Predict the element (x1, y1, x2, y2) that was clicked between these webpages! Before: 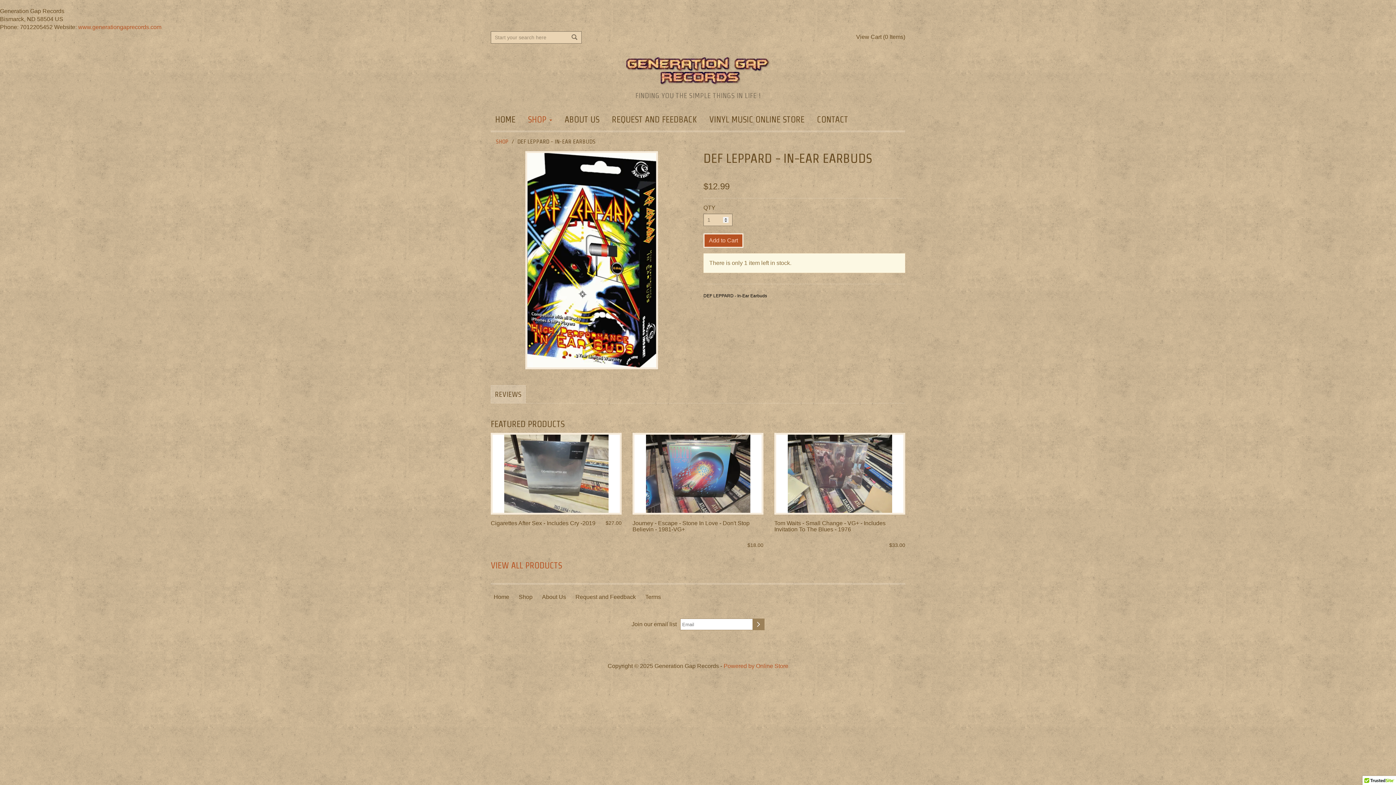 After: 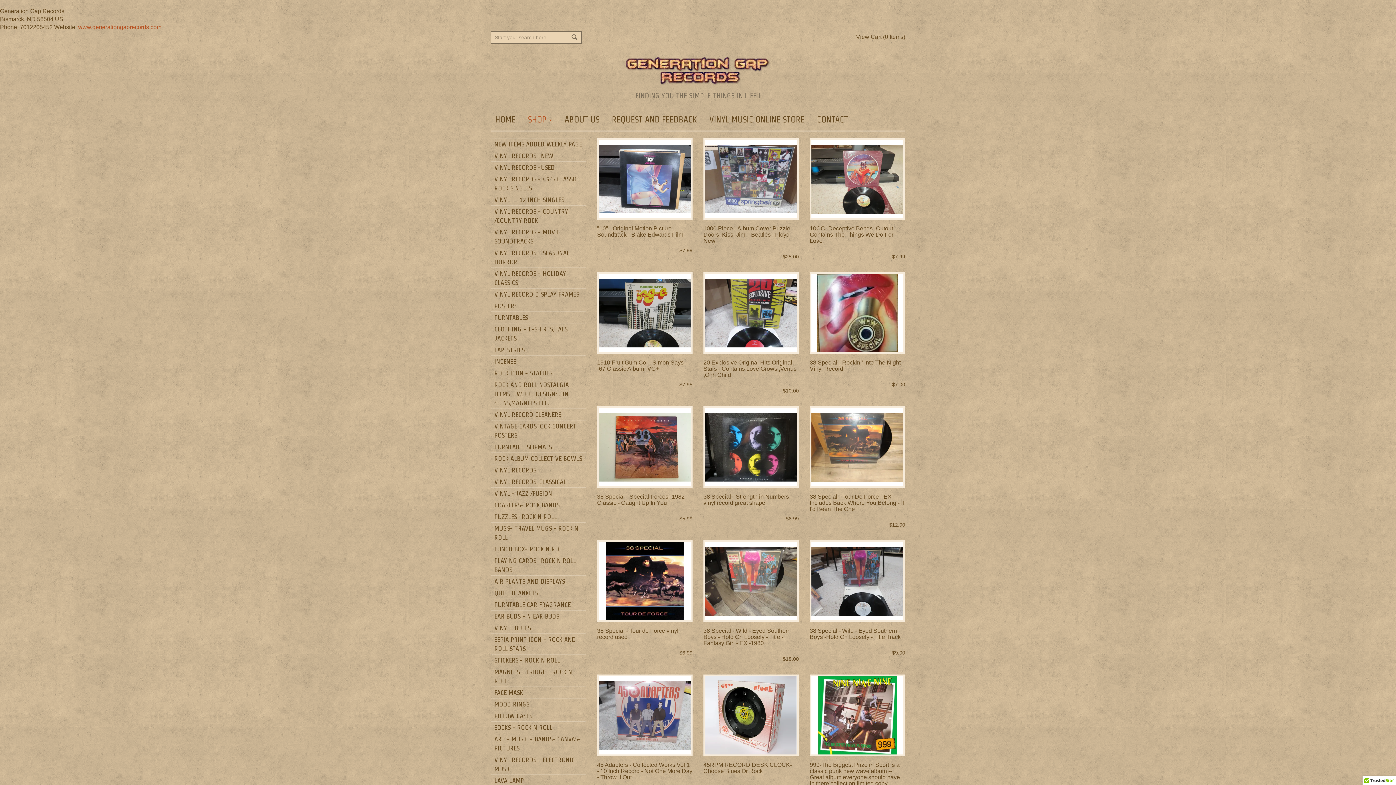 Action: label: VIEW ALL PRODUCTS bbox: (490, 560, 562, 570)